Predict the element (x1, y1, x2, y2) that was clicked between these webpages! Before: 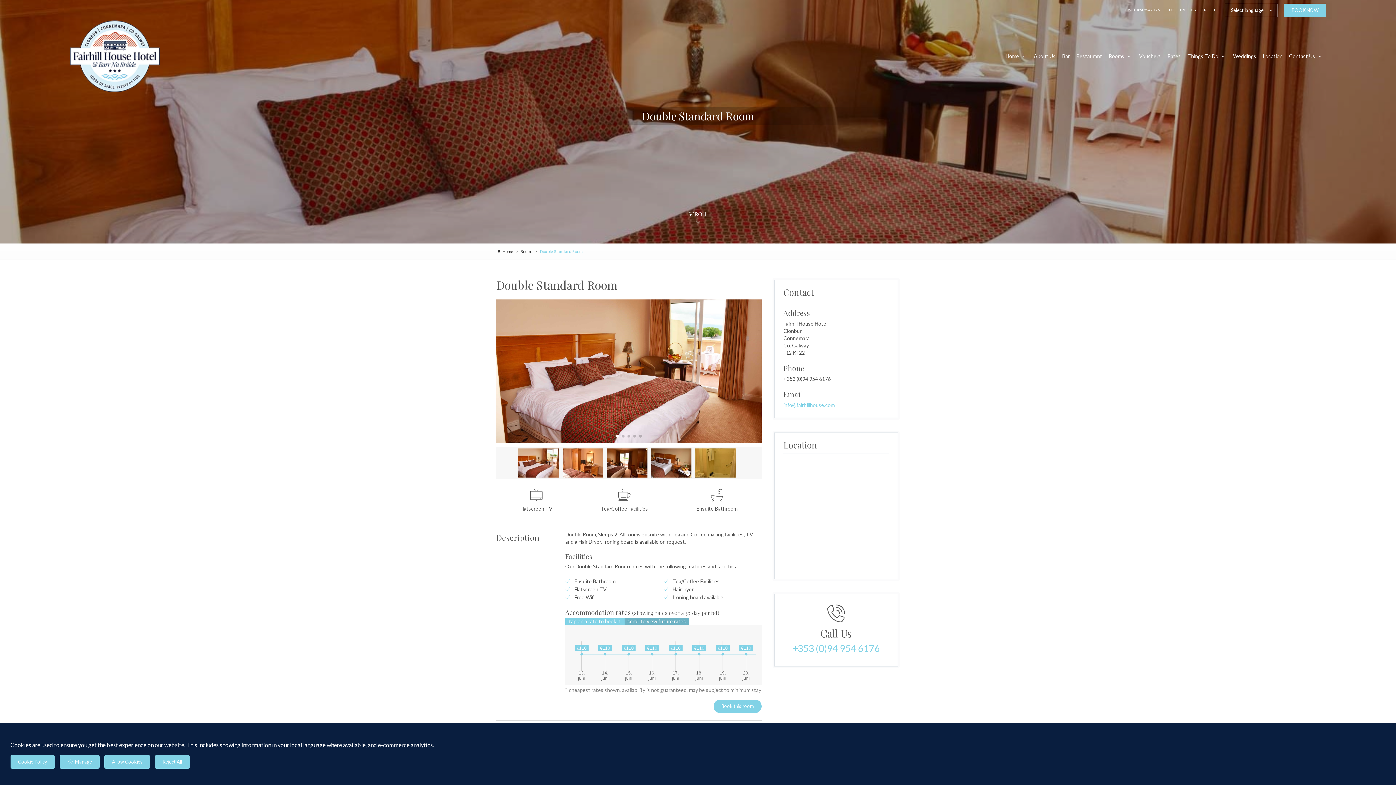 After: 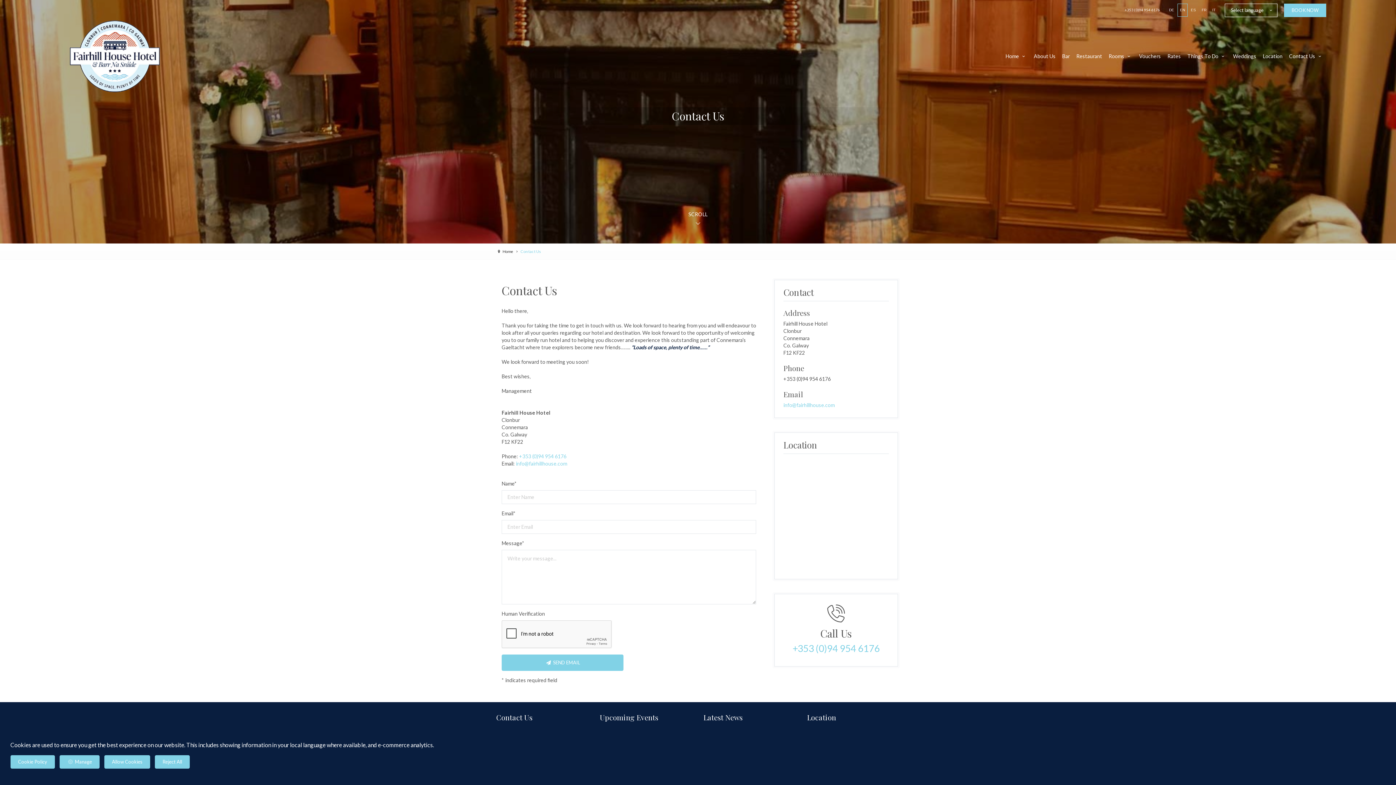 Action: label: Contact Us  bbox: (1286, 50, 1326, 61)